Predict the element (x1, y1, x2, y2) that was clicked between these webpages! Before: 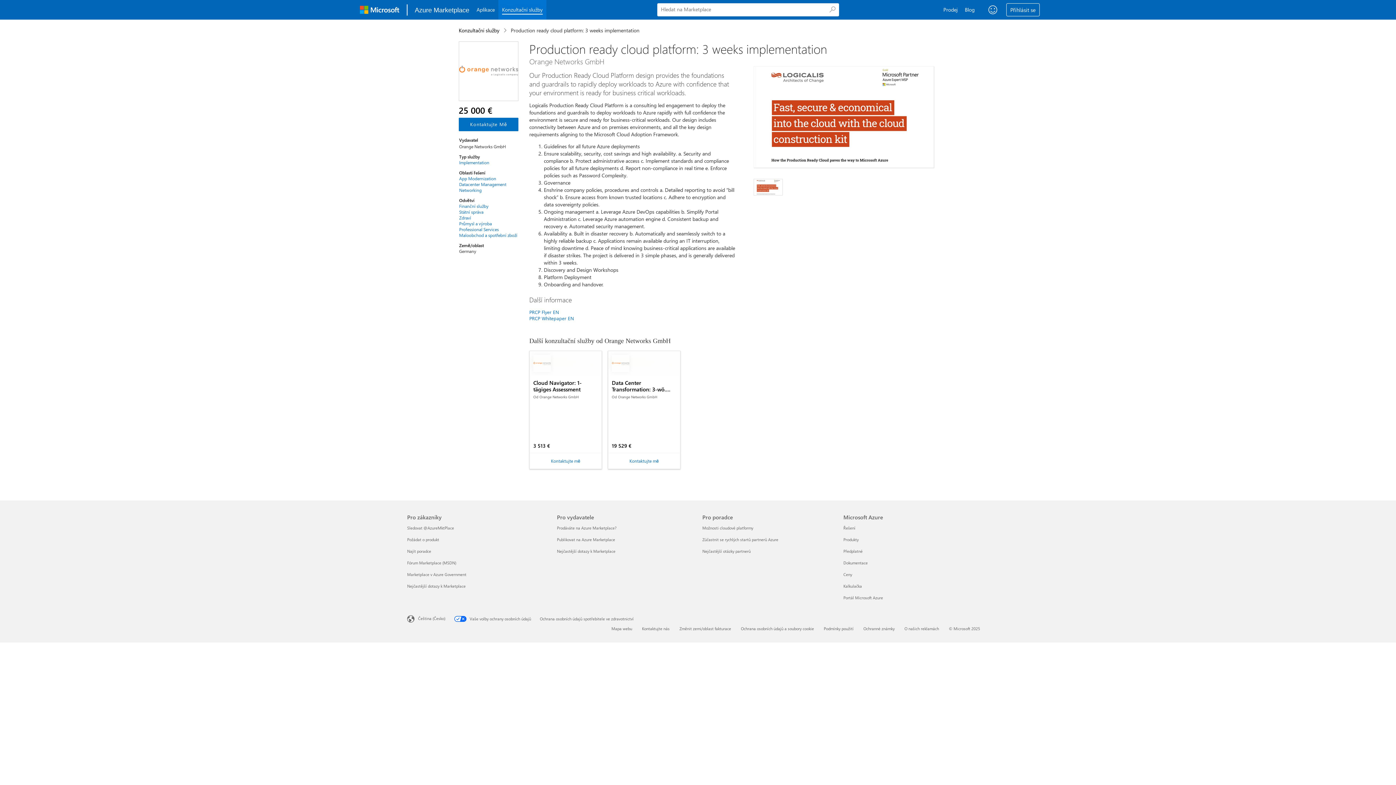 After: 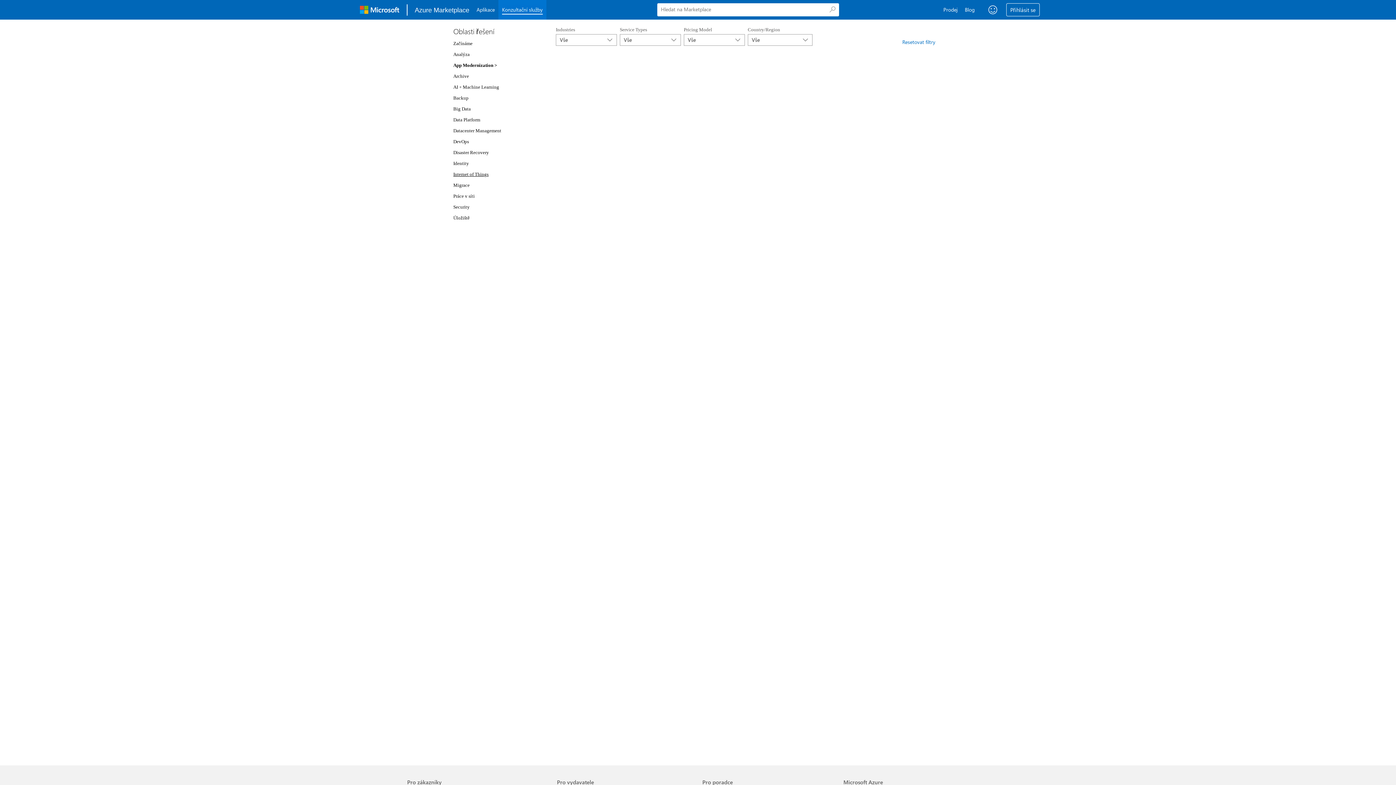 Action: label: App Modernization bbox: (459, 175, 517, 181)